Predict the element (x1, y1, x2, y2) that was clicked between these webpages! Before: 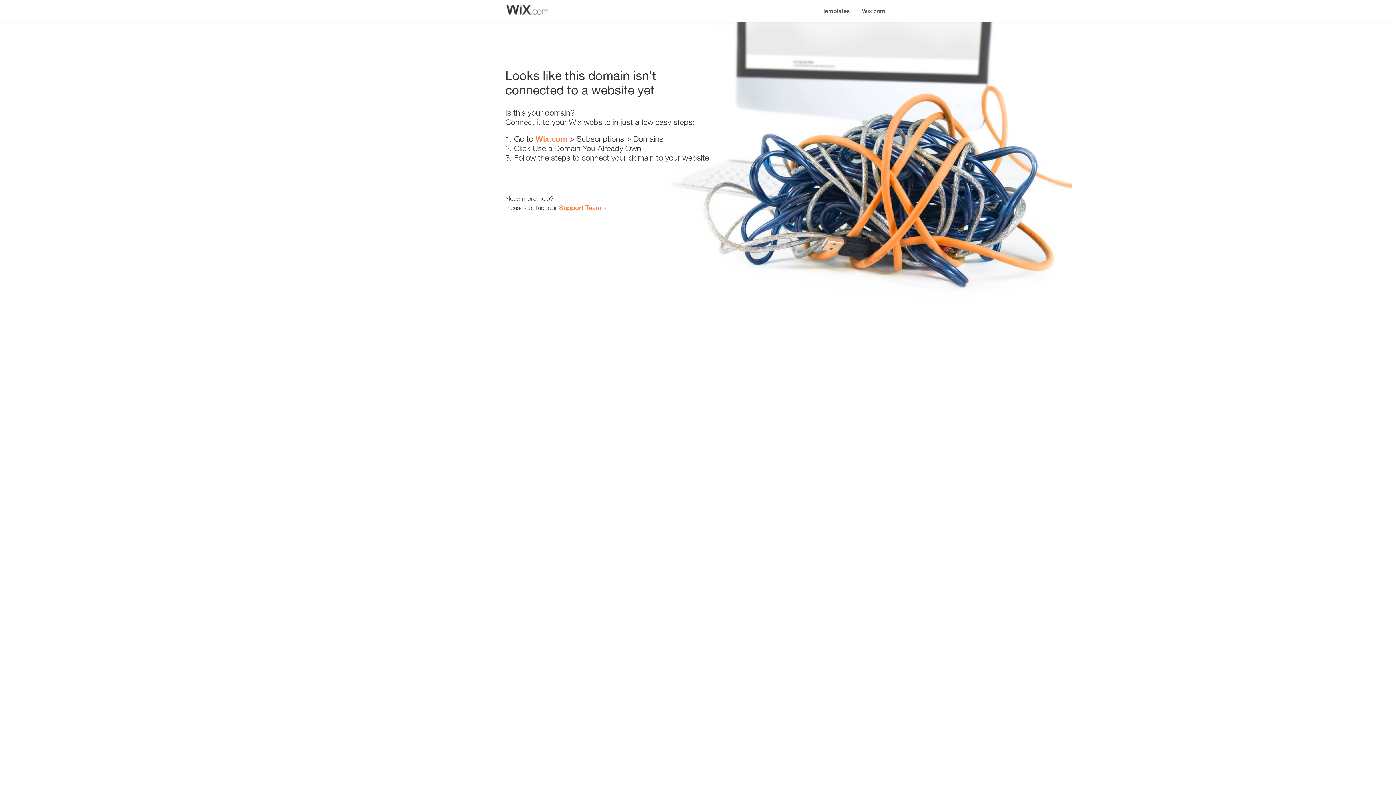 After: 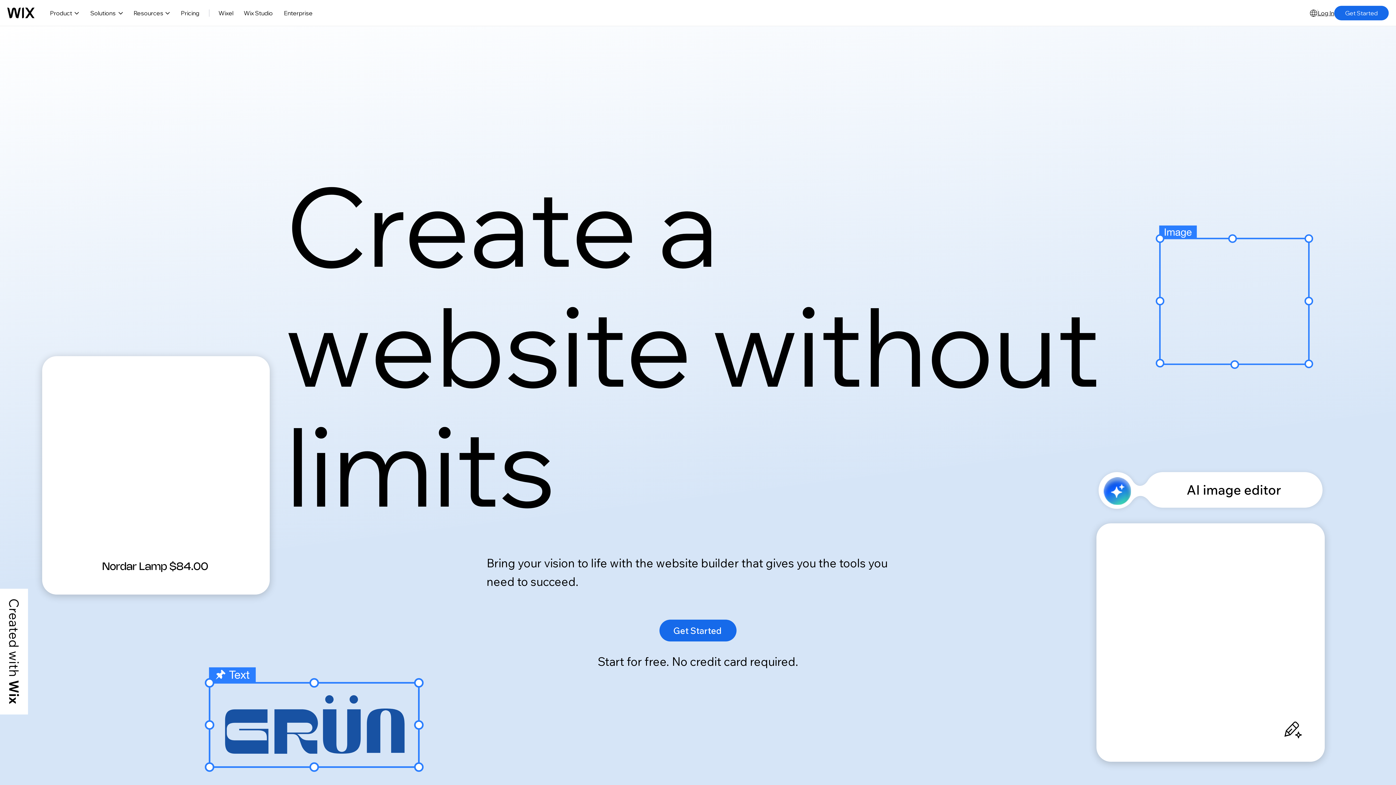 Action: label: Wix.com bbox: (535, 134, 567, 143)